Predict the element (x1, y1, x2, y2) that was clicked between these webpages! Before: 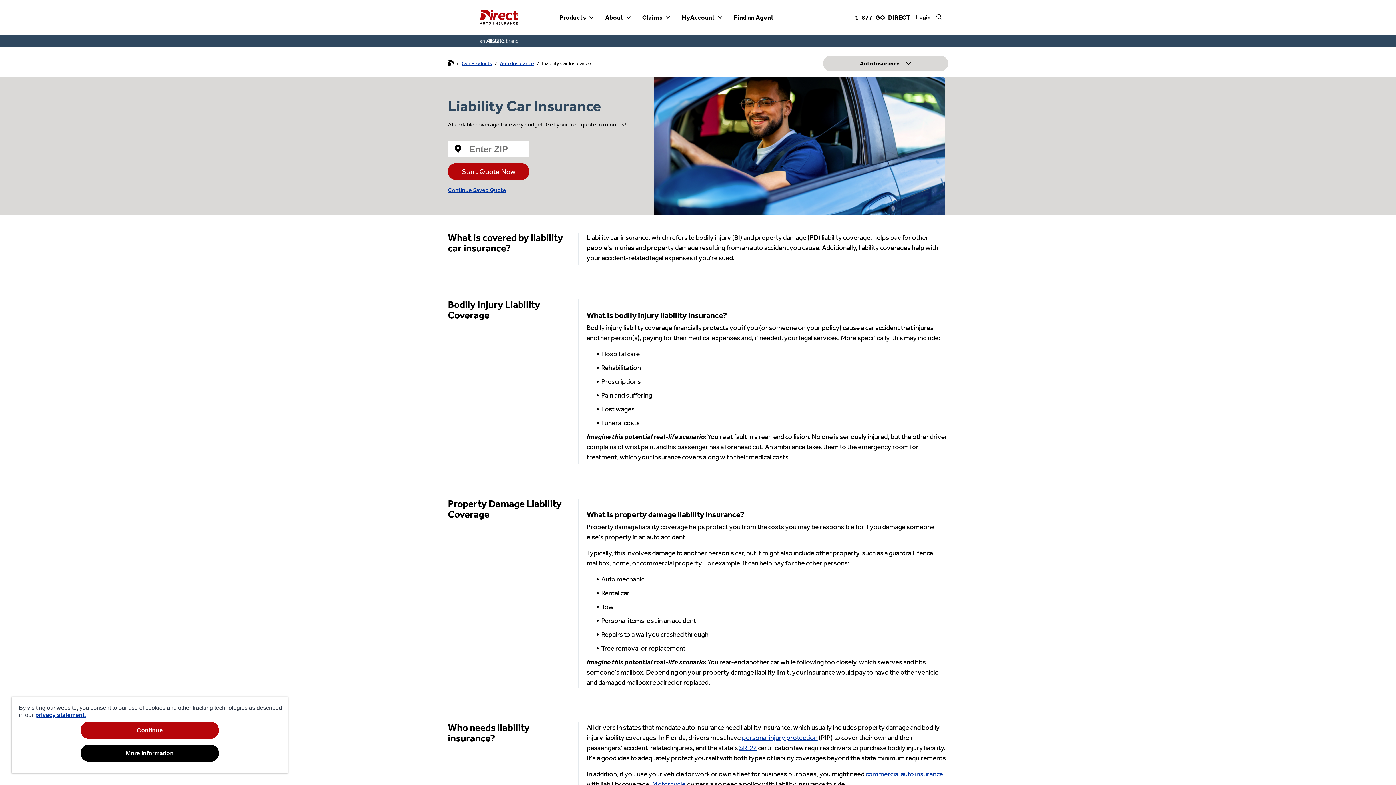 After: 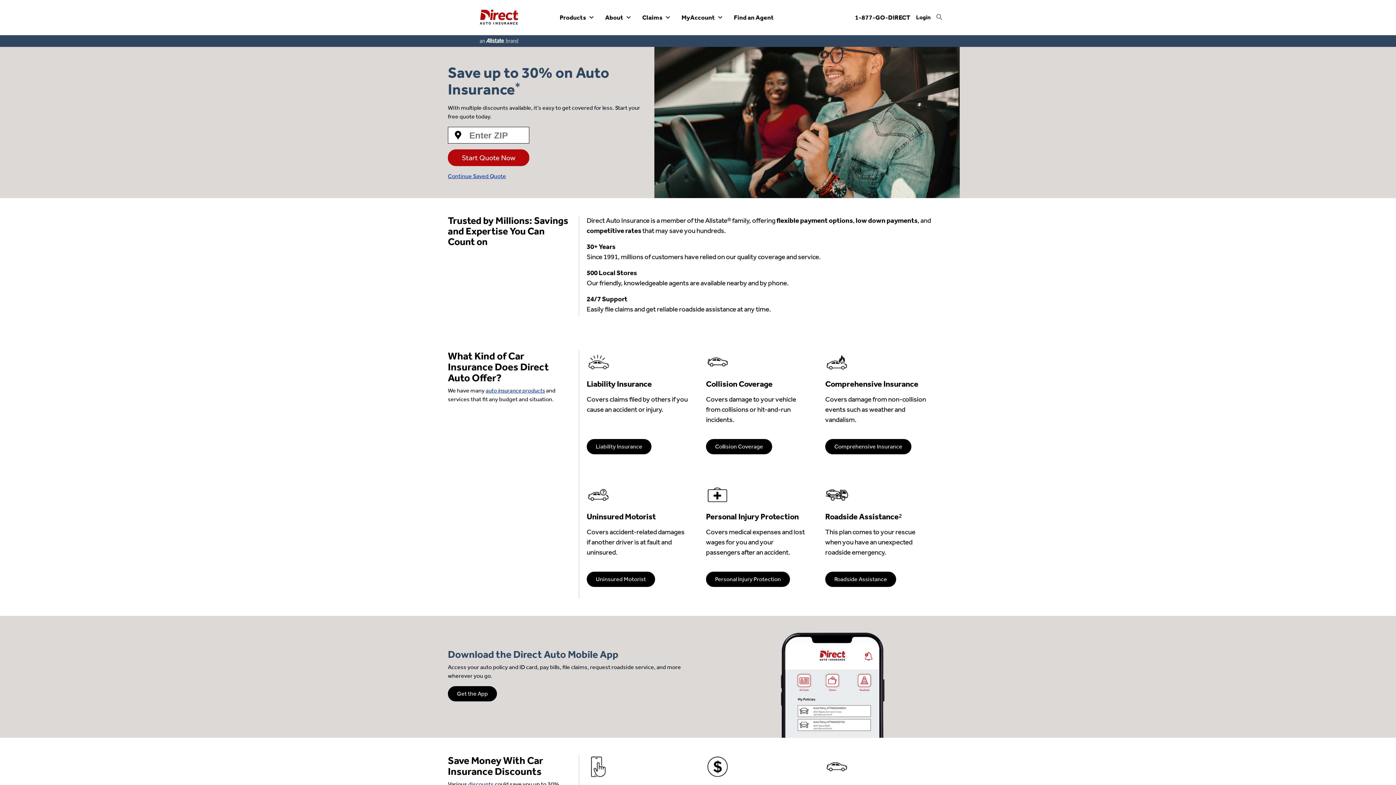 Action: bbox: (453, 7, 544, 27)